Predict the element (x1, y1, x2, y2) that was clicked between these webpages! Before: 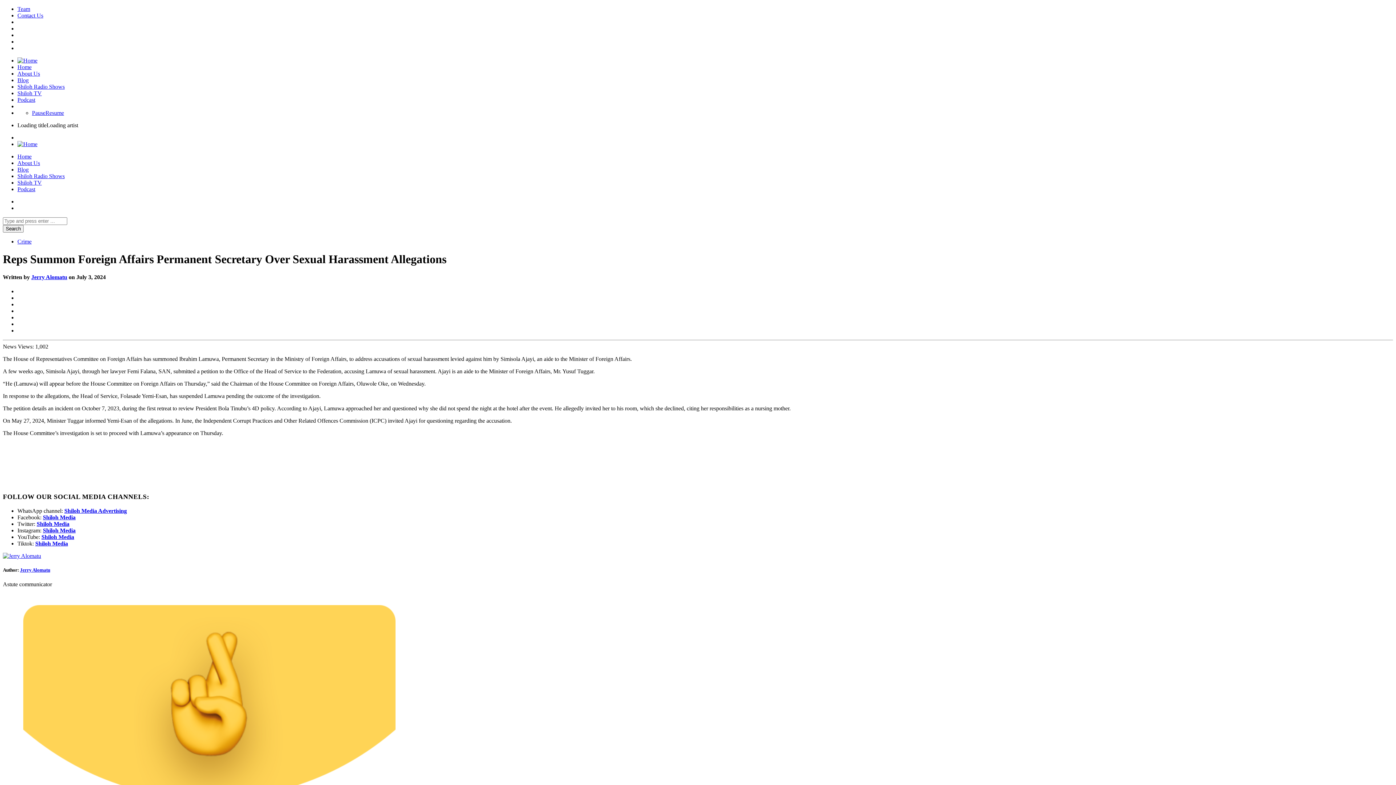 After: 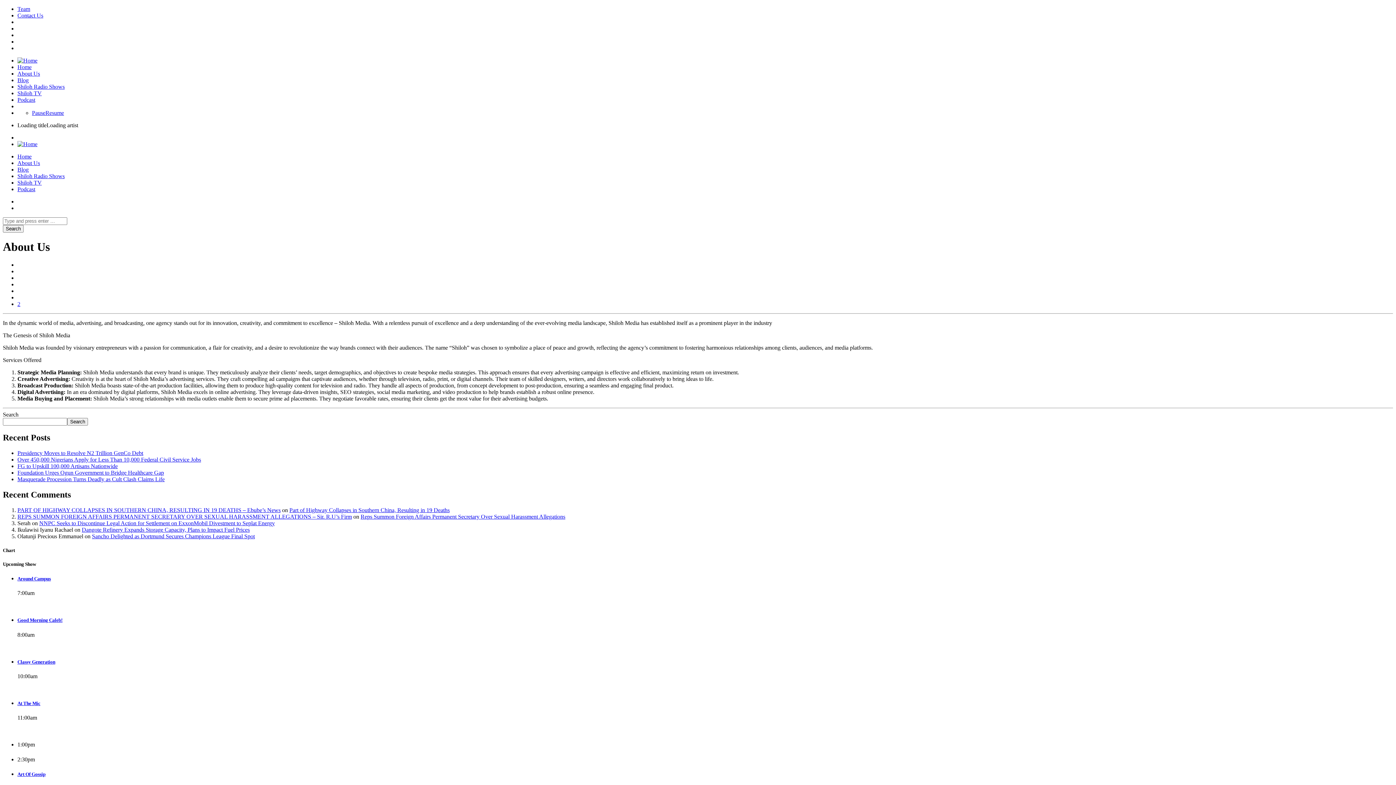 Action: bbox: (17, 160, 40, 166) label: About Us